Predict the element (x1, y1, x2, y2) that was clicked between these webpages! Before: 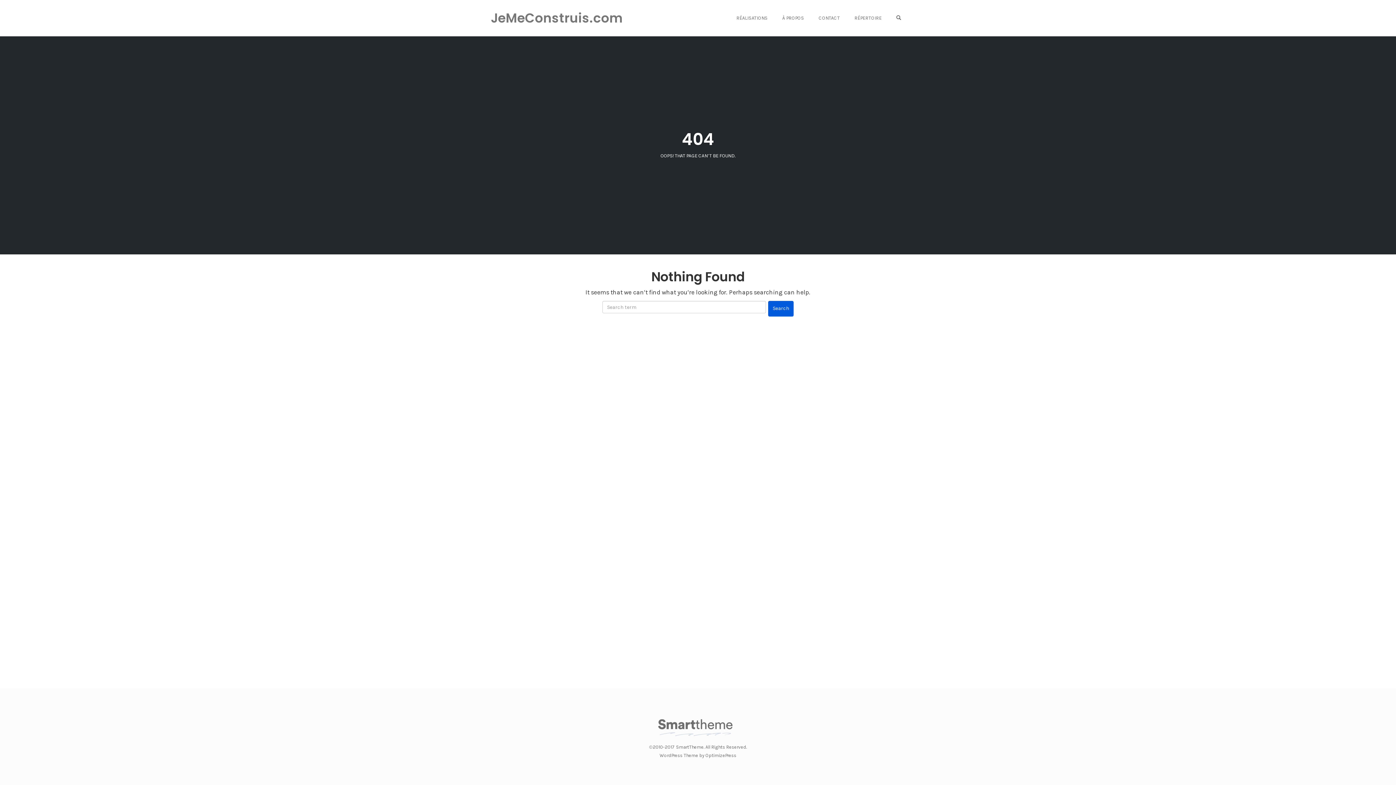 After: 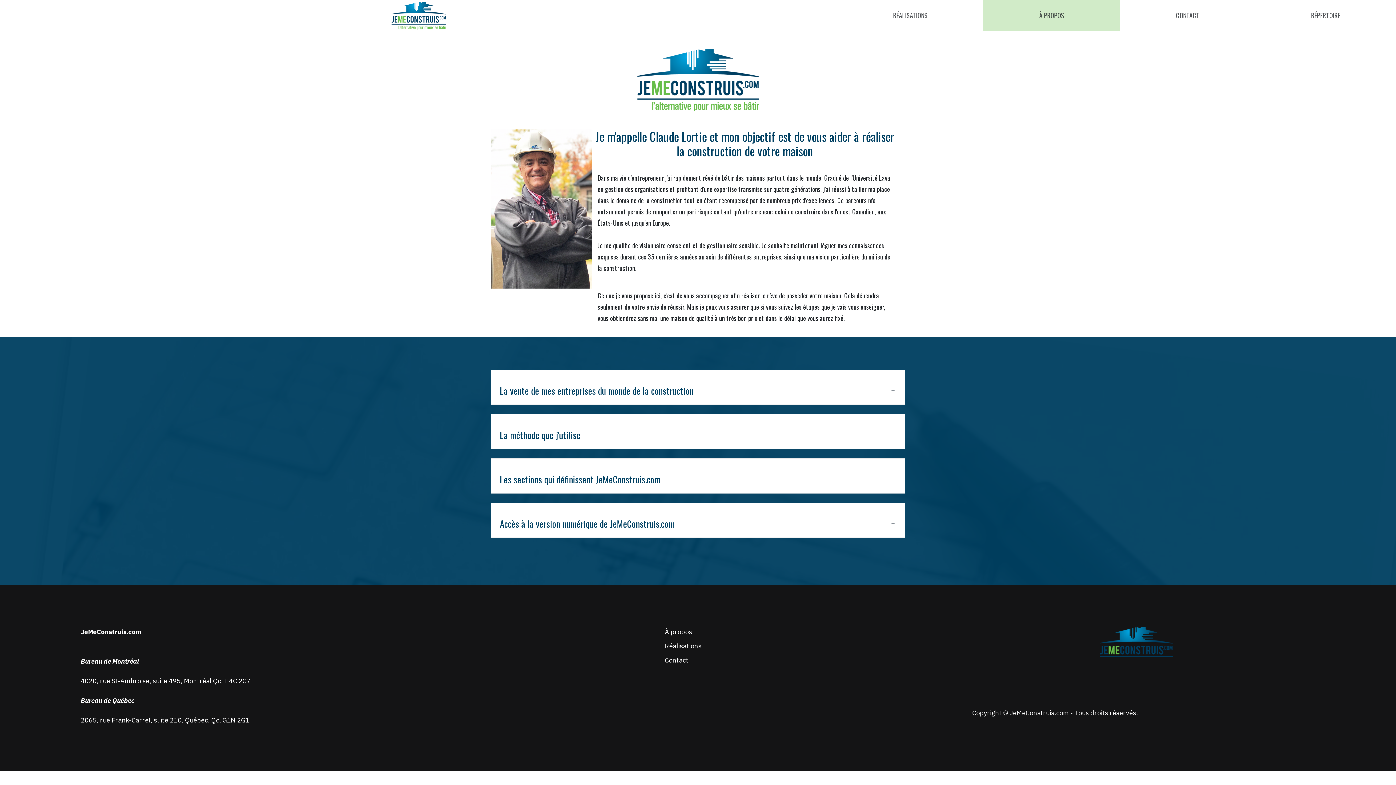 Action: bbox: (778, 12, 808, 23) label: À PROPOS